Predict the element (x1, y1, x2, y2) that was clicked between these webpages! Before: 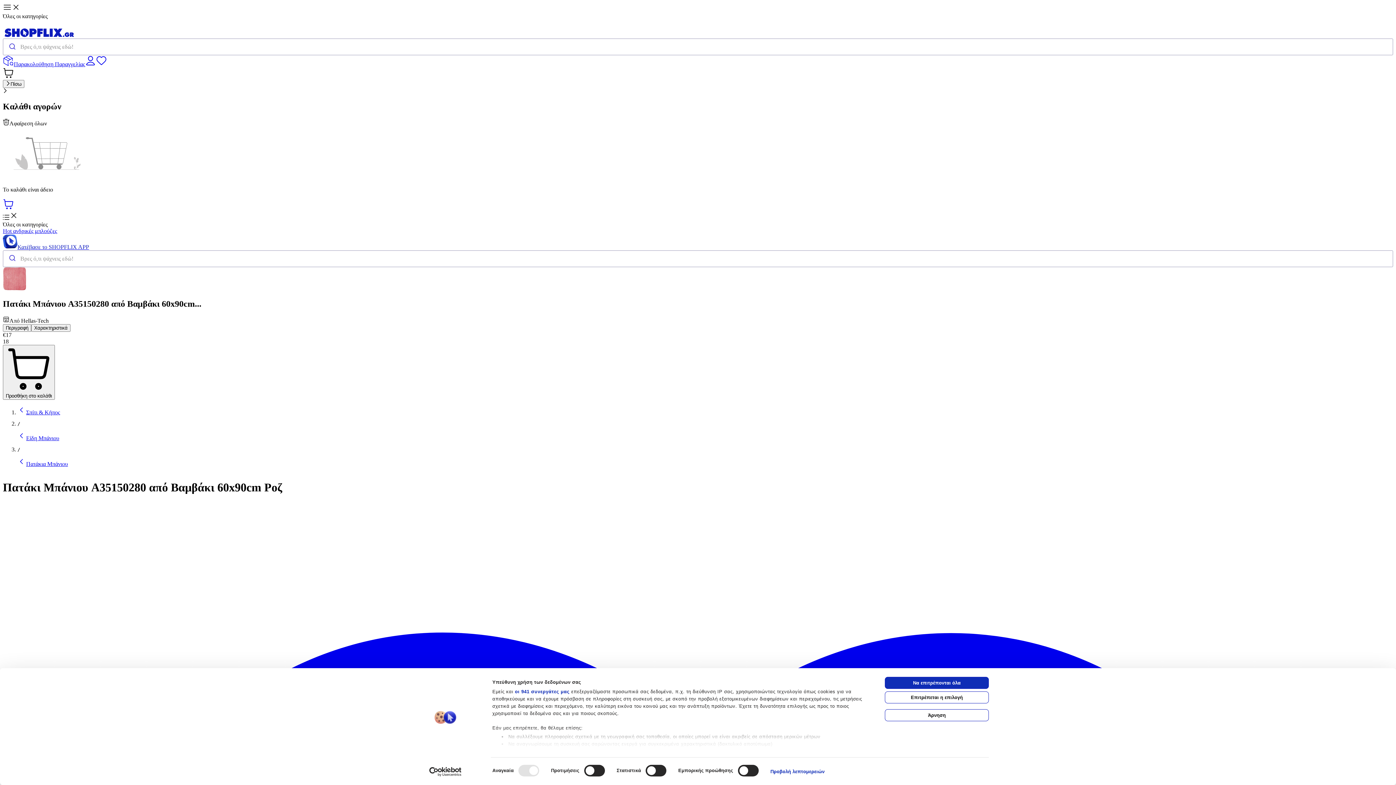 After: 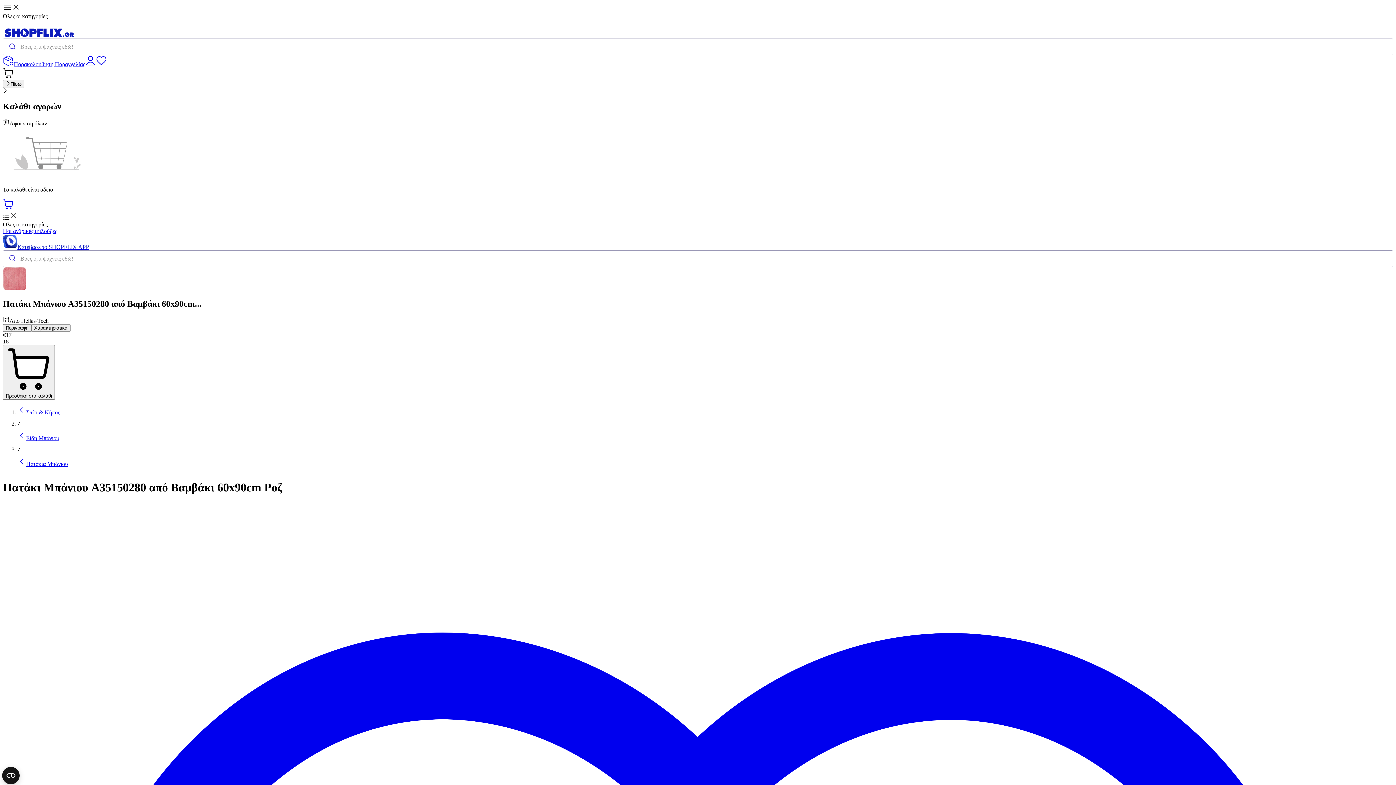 Action: bbox: (885, 709, 989, 721) label: Άρνηση